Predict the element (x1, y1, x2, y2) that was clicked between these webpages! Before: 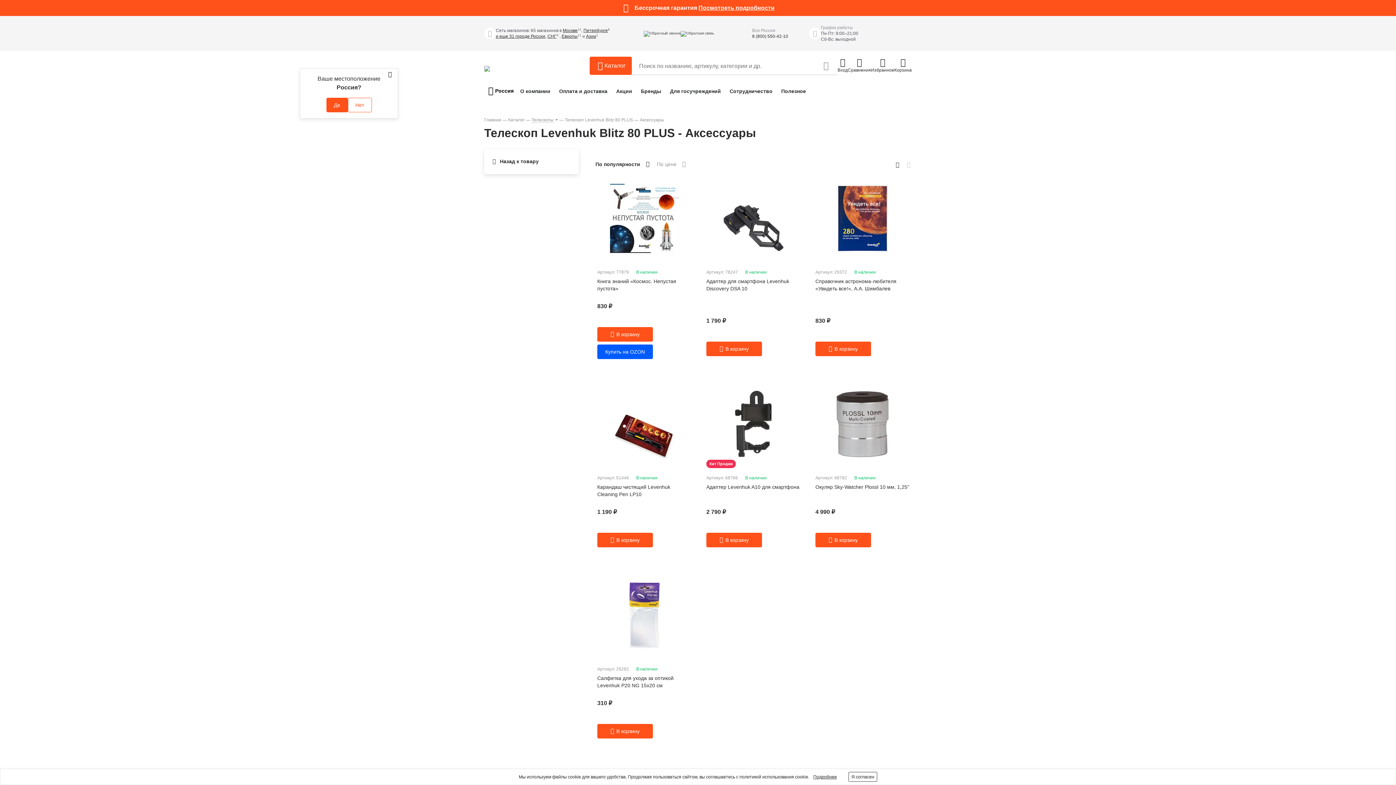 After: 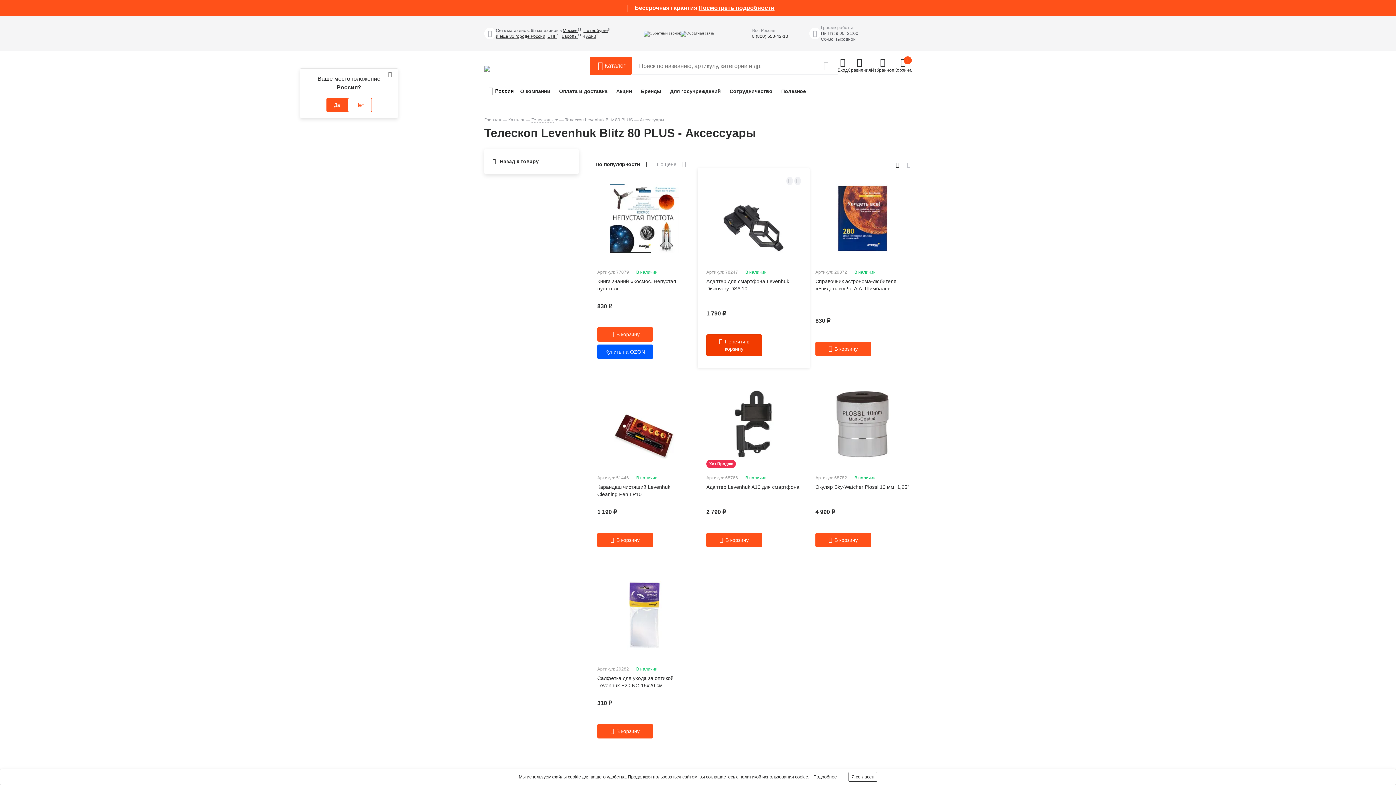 Action: bbox: (706, 341, 762, 356)